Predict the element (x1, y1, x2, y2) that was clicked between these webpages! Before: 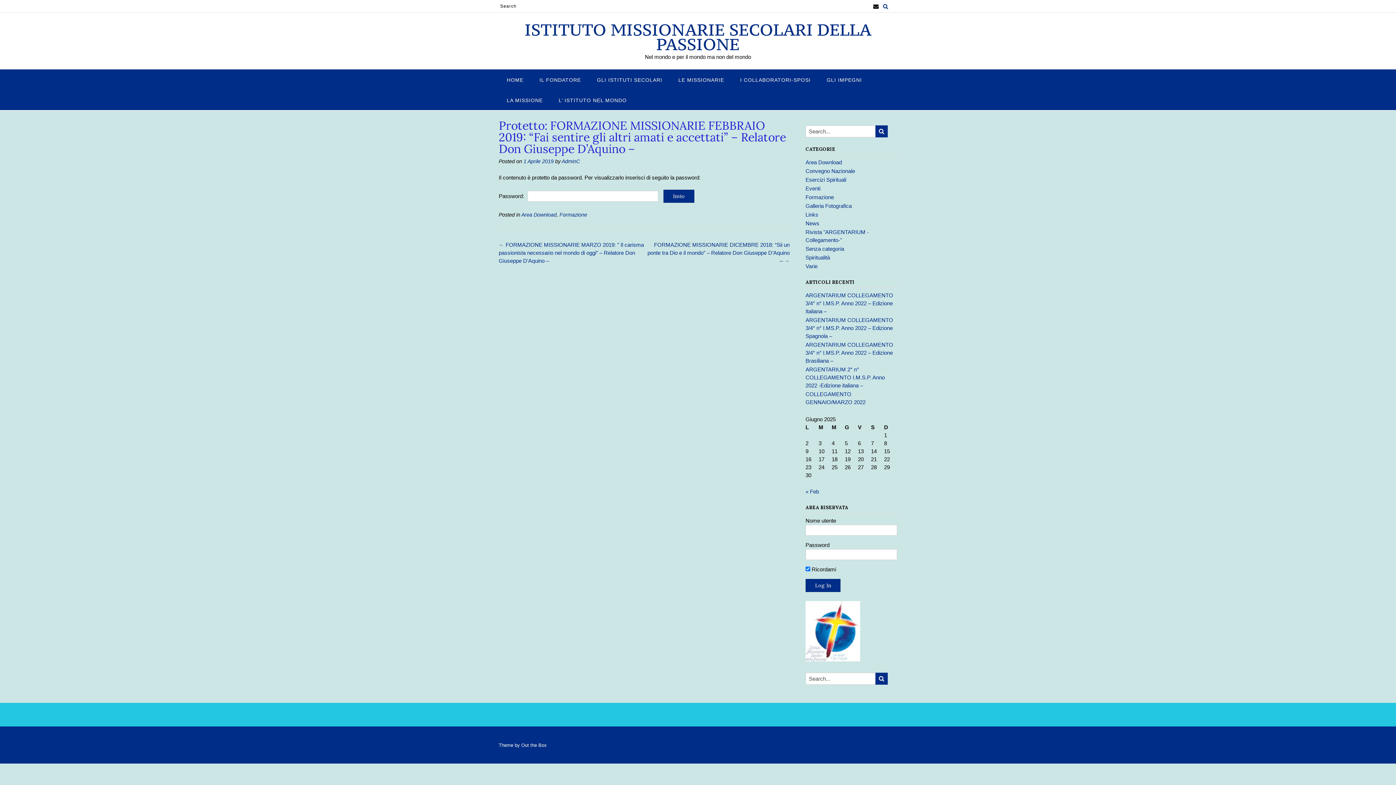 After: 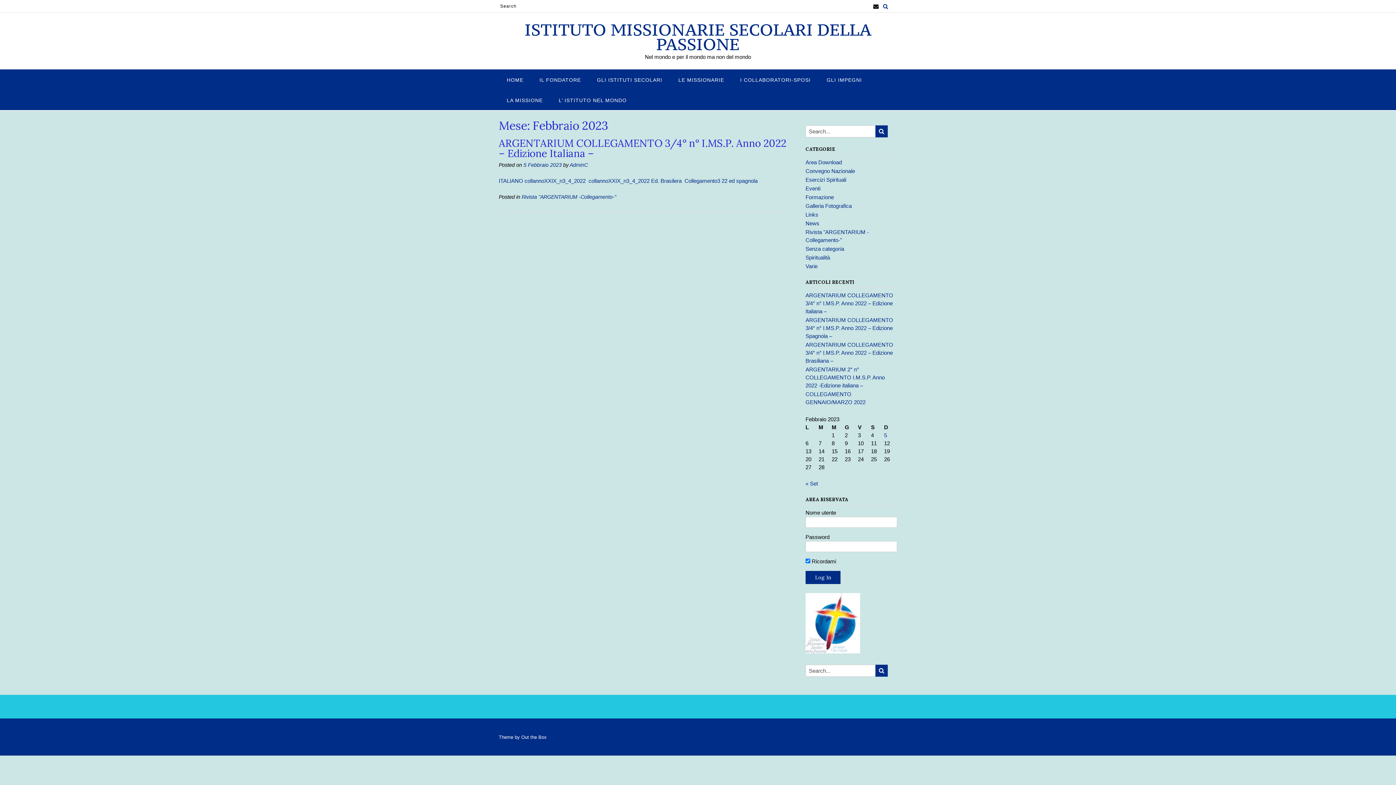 Action: label: « Feb bbox: (805, 488, 819, 494)